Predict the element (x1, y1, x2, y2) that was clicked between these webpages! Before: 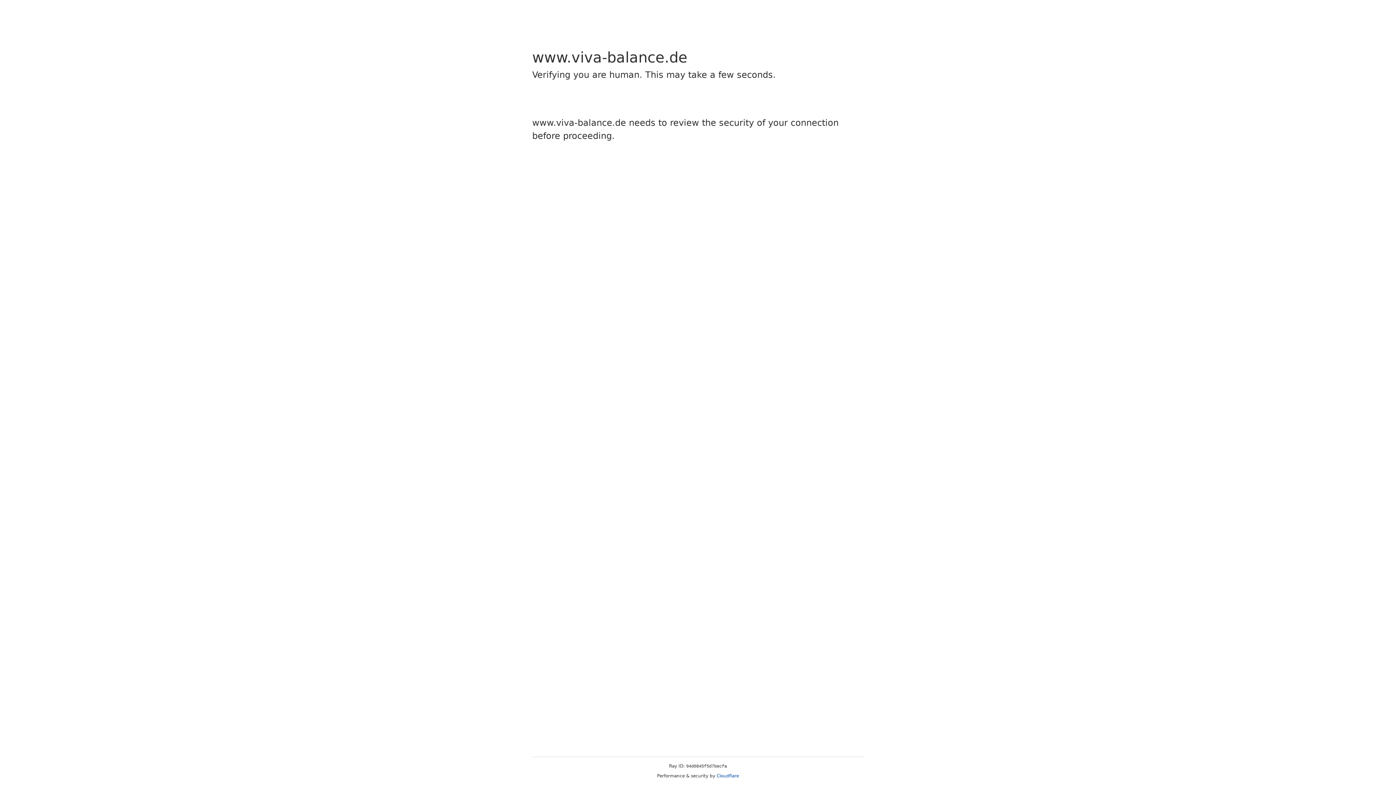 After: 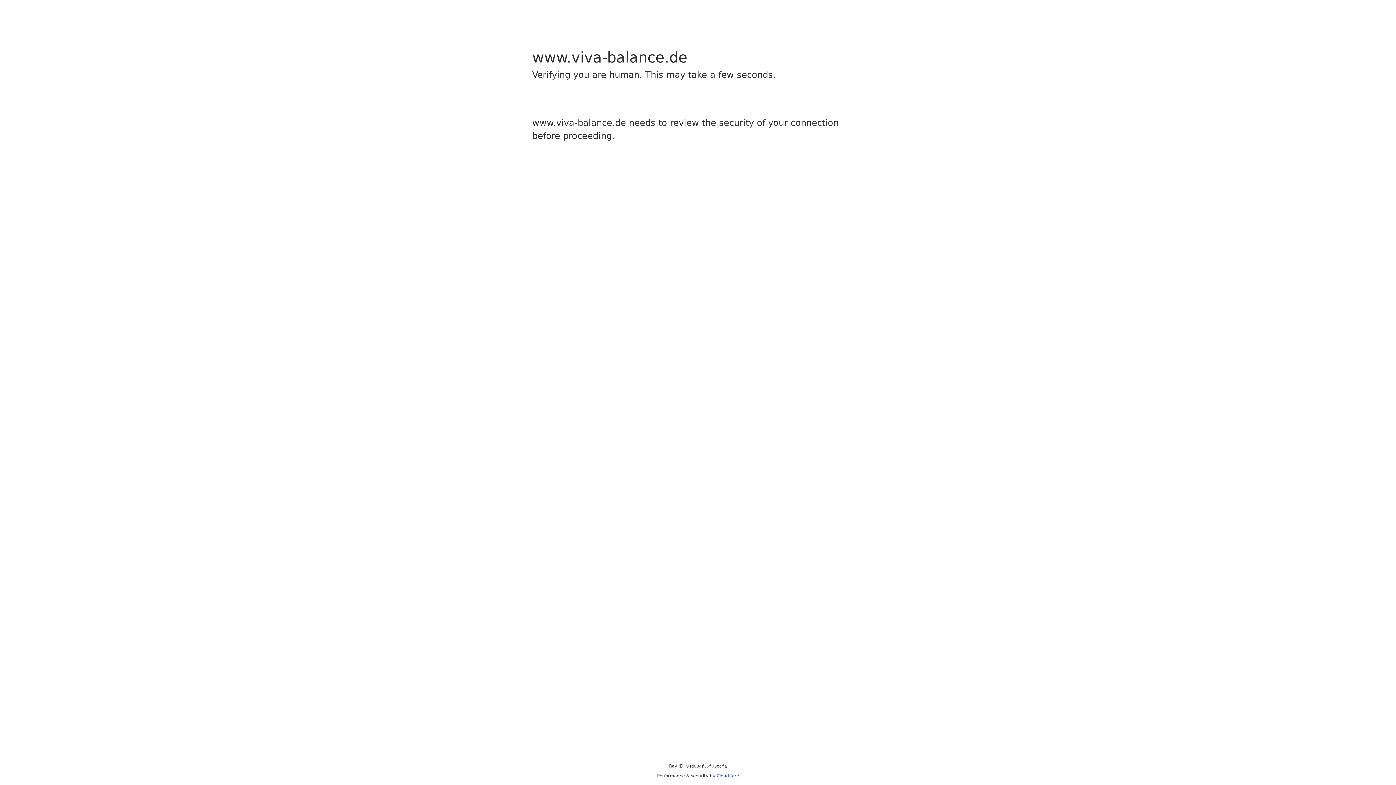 Action: label: Cloudflare bbox: (716, 773, 739, 778)